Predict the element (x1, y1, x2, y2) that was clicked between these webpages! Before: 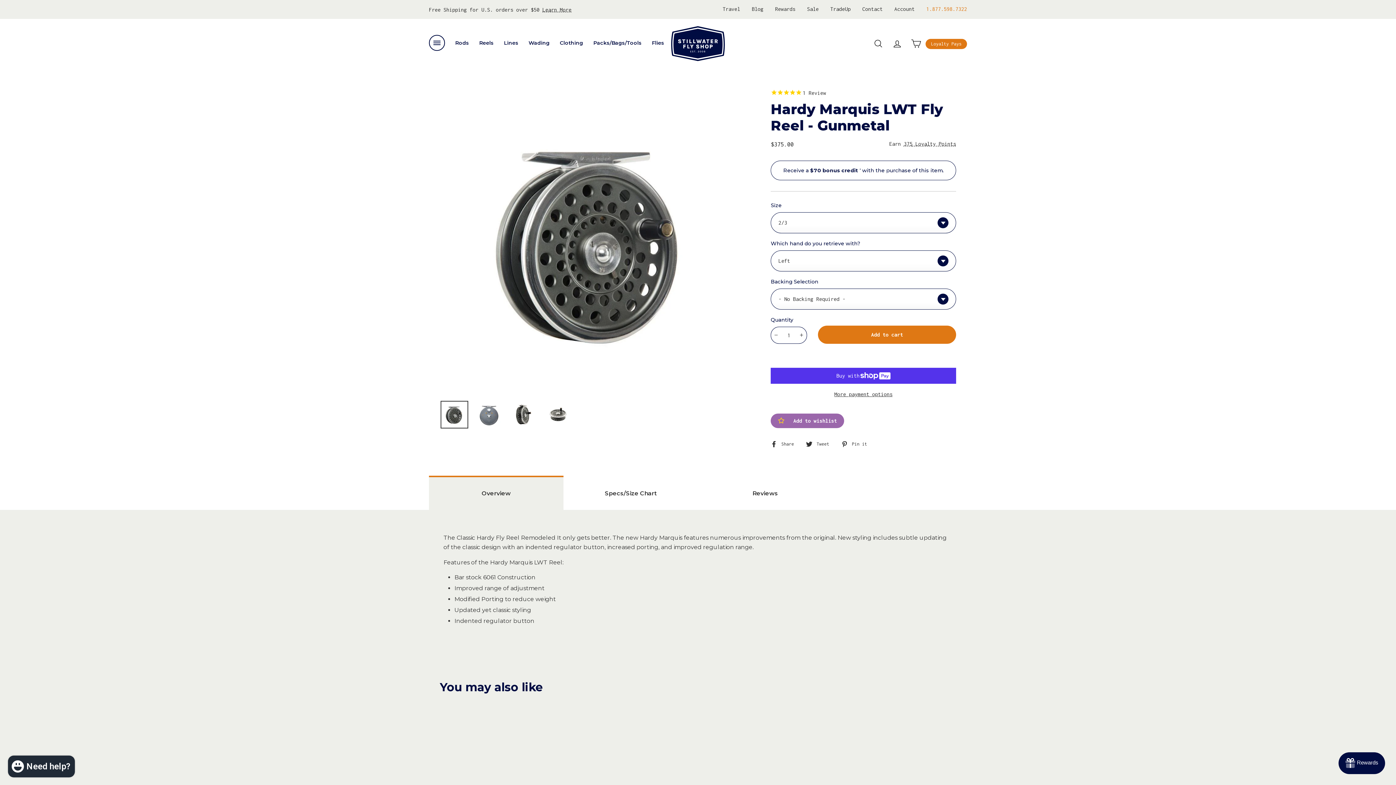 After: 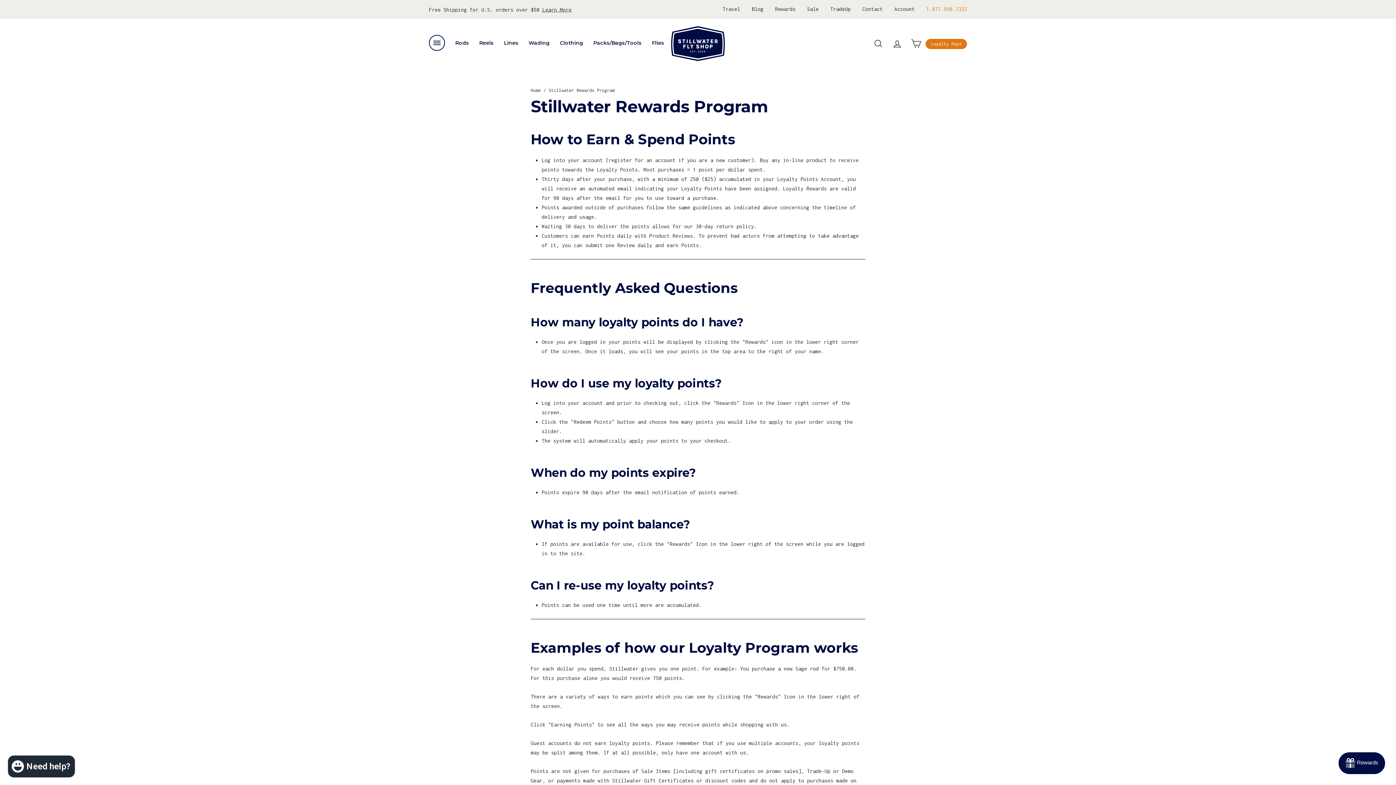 Action: bbox: (775, 5, 795, 11) label: Rewards